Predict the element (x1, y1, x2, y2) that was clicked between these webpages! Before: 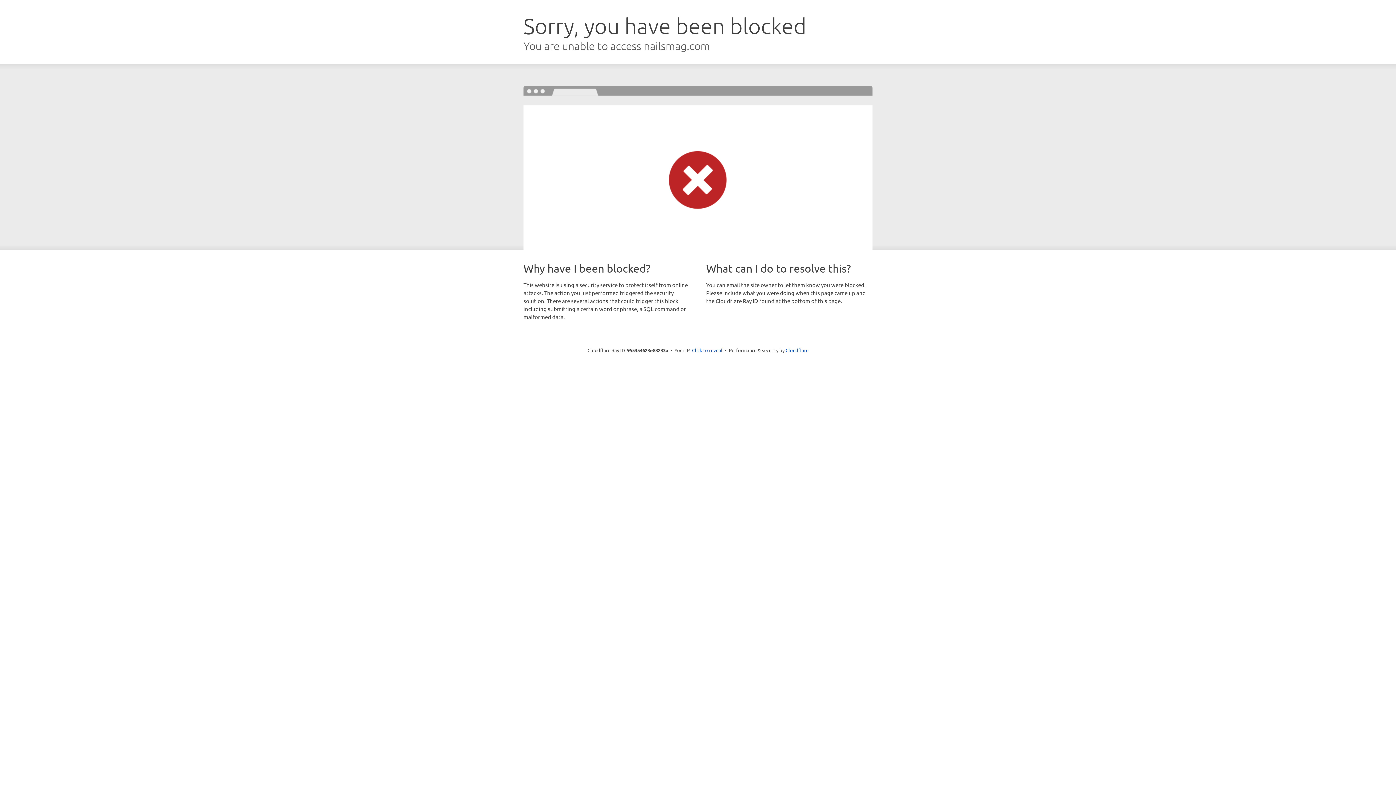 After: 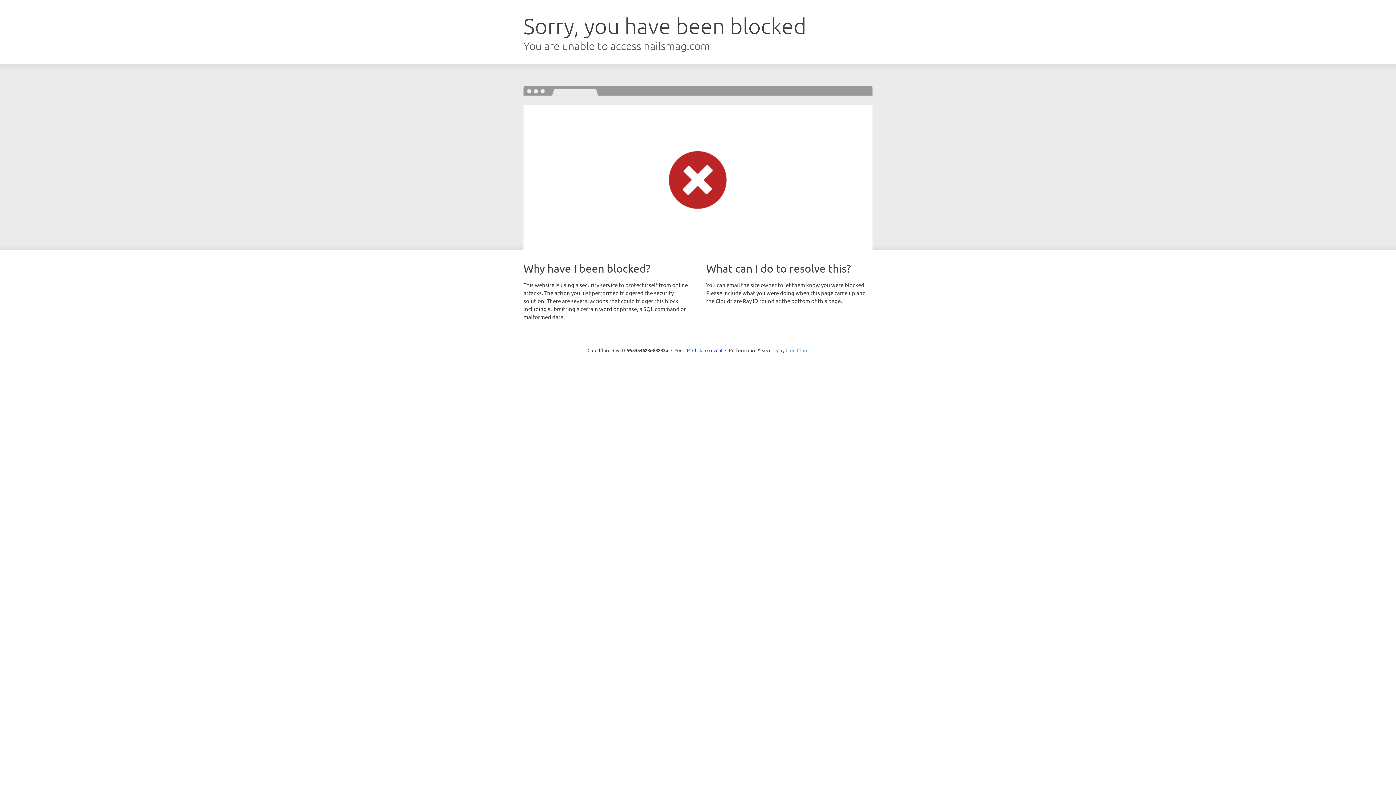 Action: label: Cloudflare bbox: (785, 347, 808, 353)